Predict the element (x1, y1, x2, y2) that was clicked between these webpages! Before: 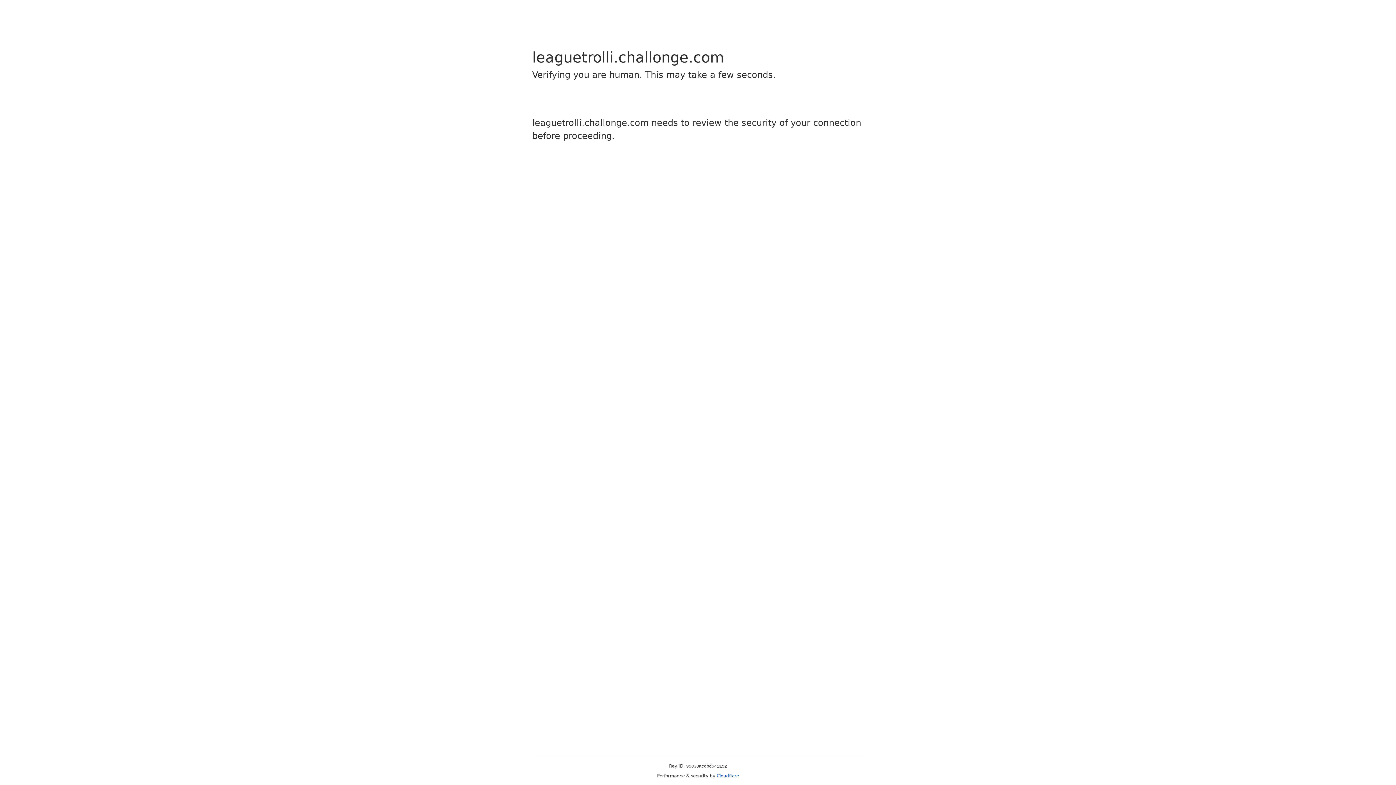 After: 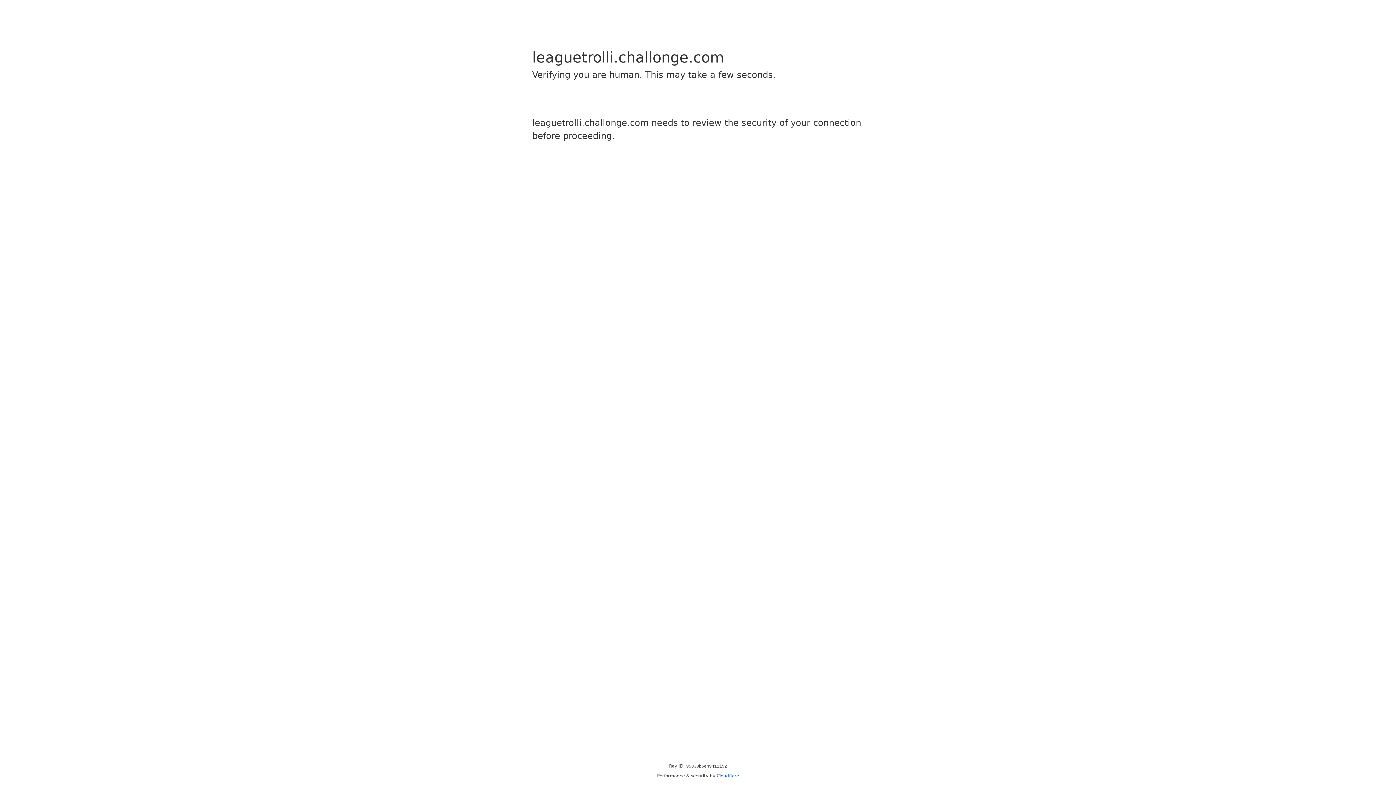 Action: bbox: (716, 773, 739, 778) label: Cloudflare